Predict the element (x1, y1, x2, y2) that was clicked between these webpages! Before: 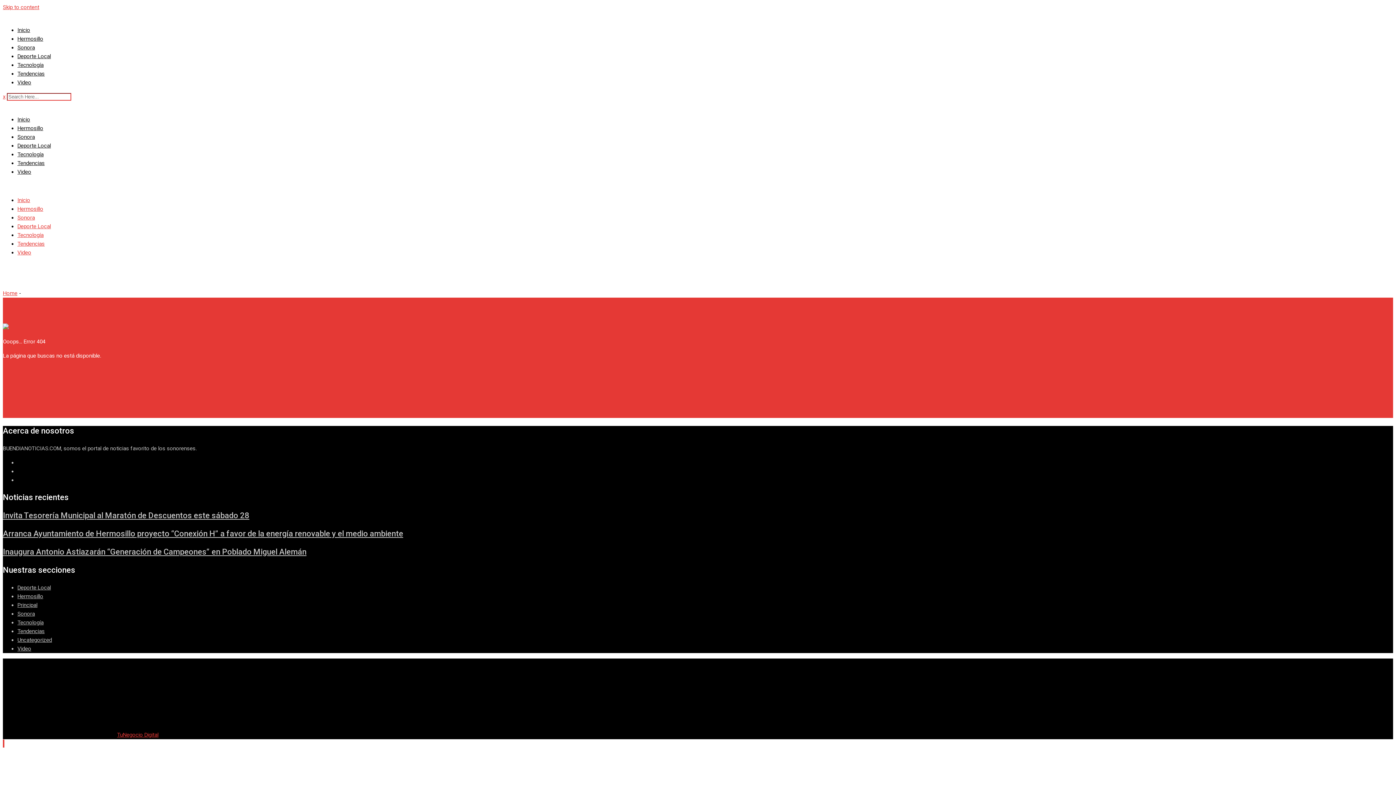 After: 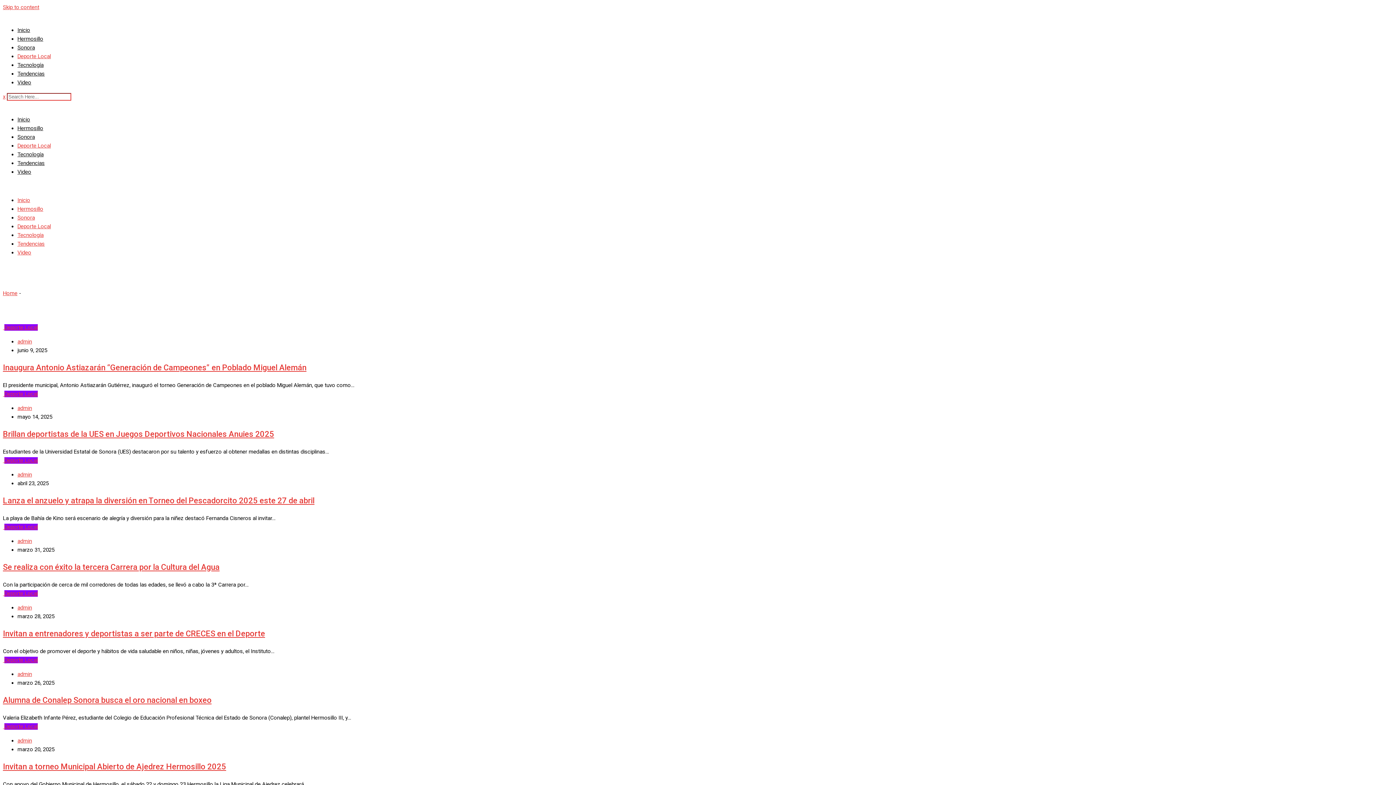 Action: label: Deporte Local bbox: (17, 142, 50, 149)